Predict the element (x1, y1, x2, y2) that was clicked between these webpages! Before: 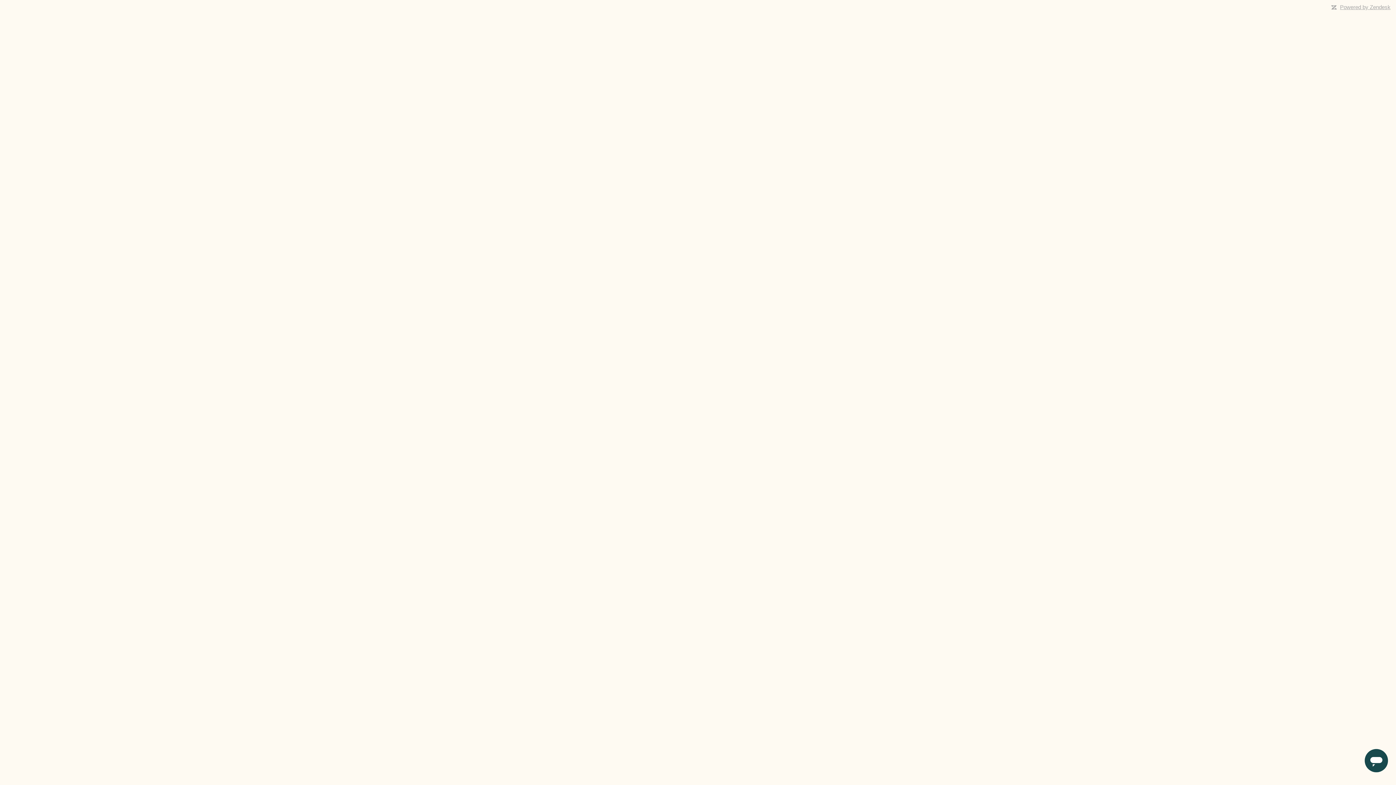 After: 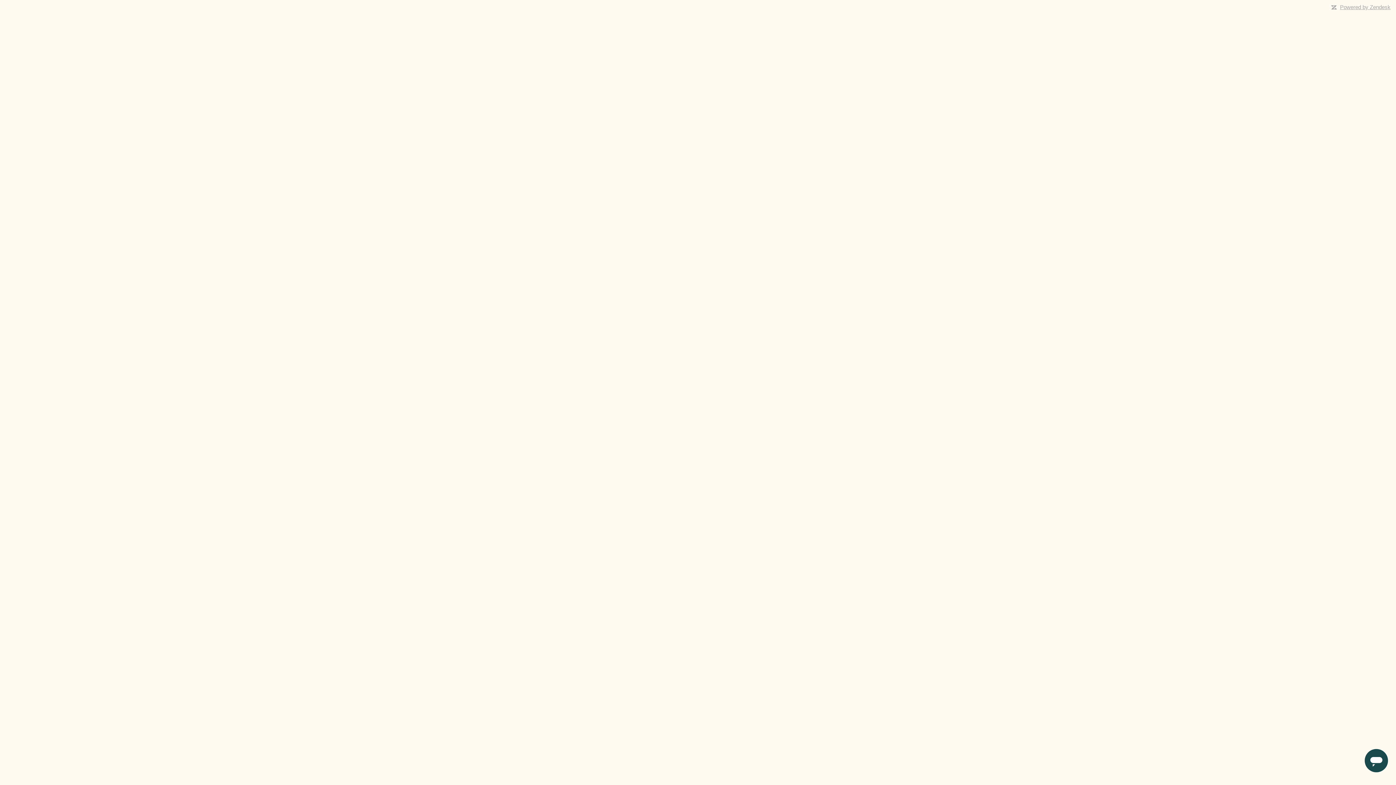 Action: bbox: (1340, 4, 1390, 10) label: Powered by Zendesk